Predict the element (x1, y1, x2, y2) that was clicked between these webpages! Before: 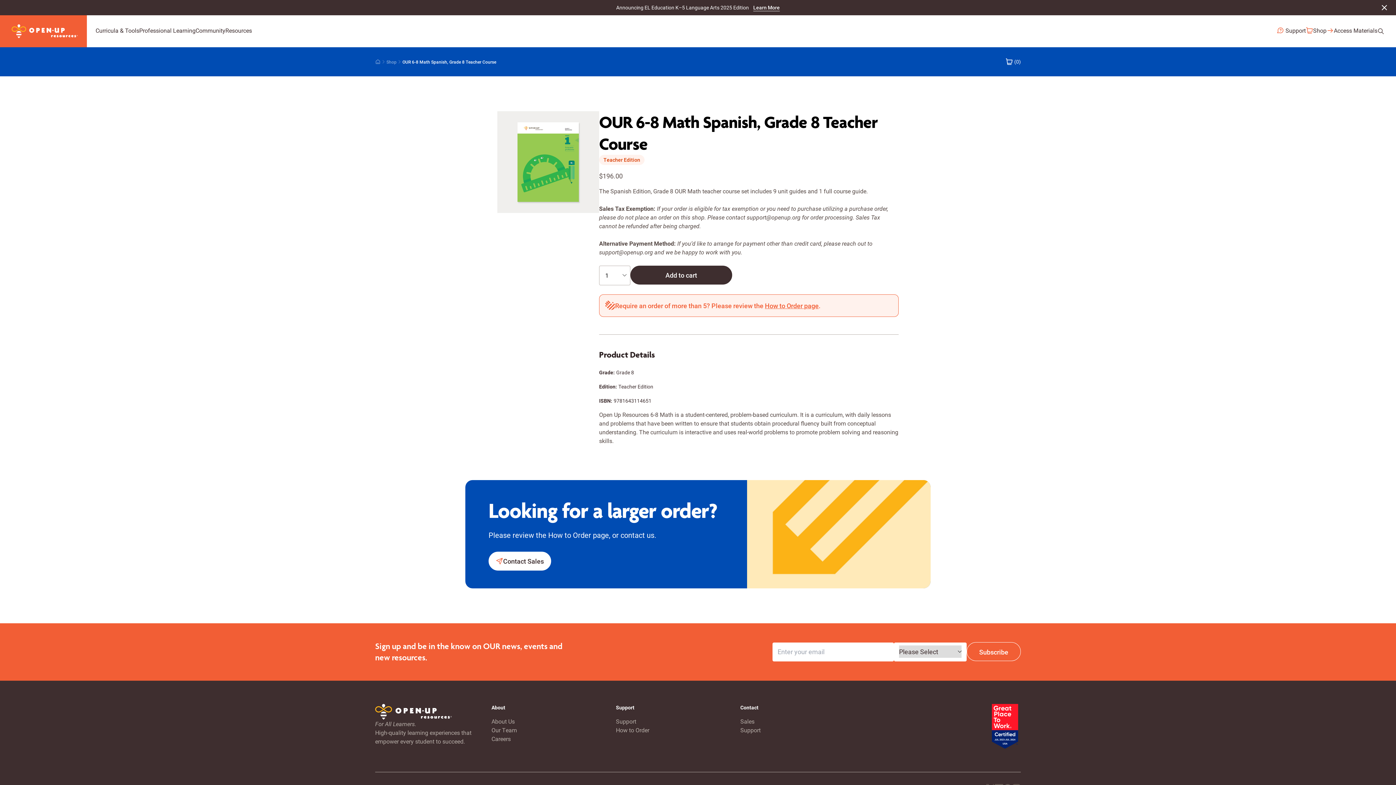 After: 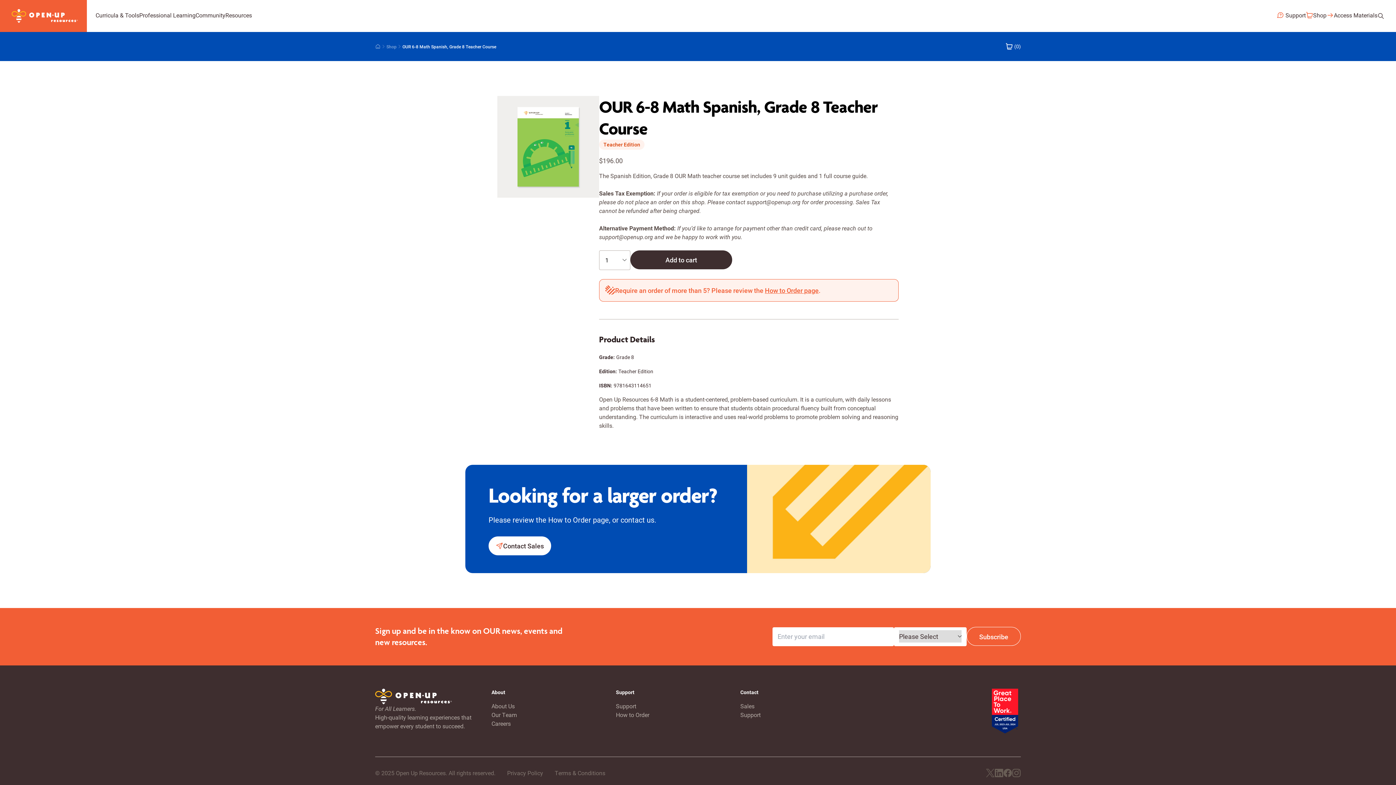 Action: bbox: (1380, 3, 1389, 12) label: Close promo bar